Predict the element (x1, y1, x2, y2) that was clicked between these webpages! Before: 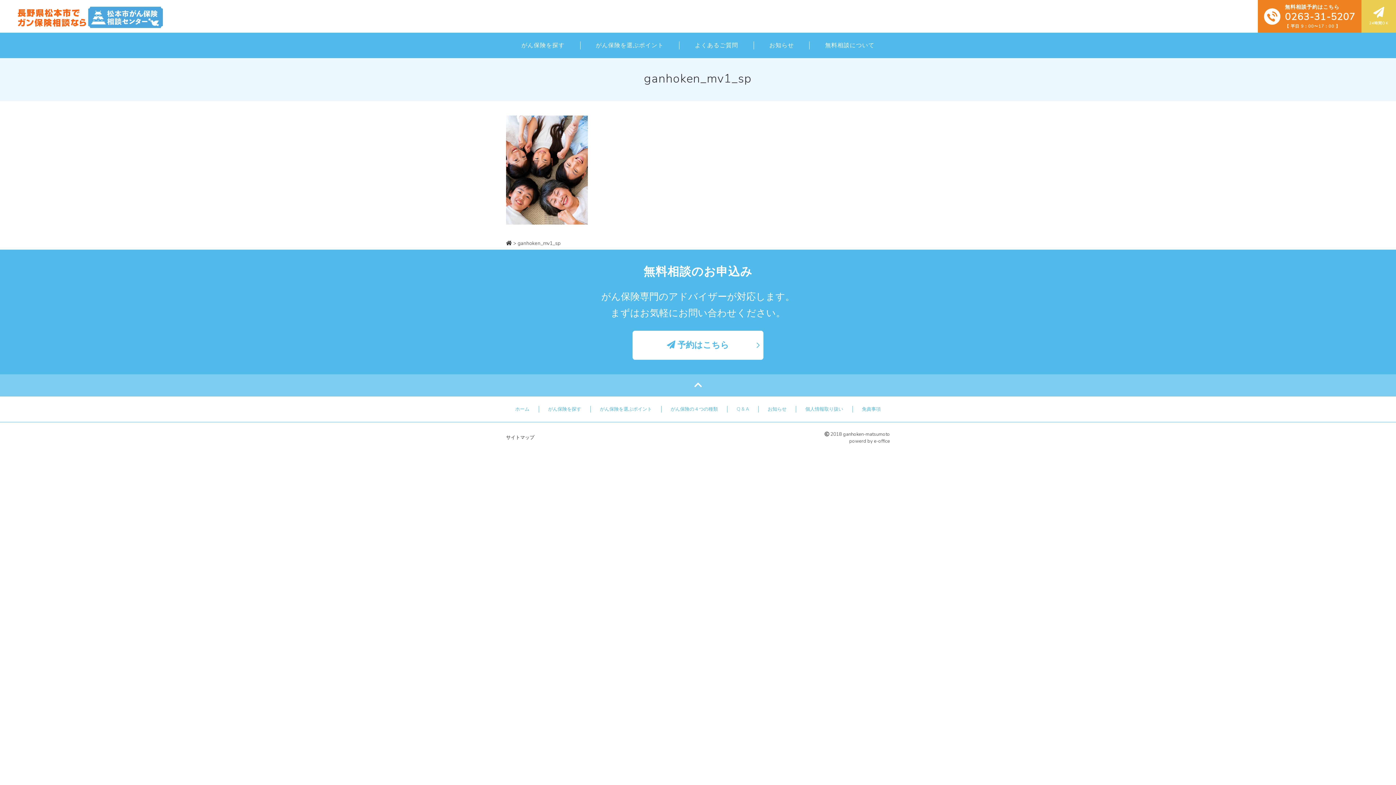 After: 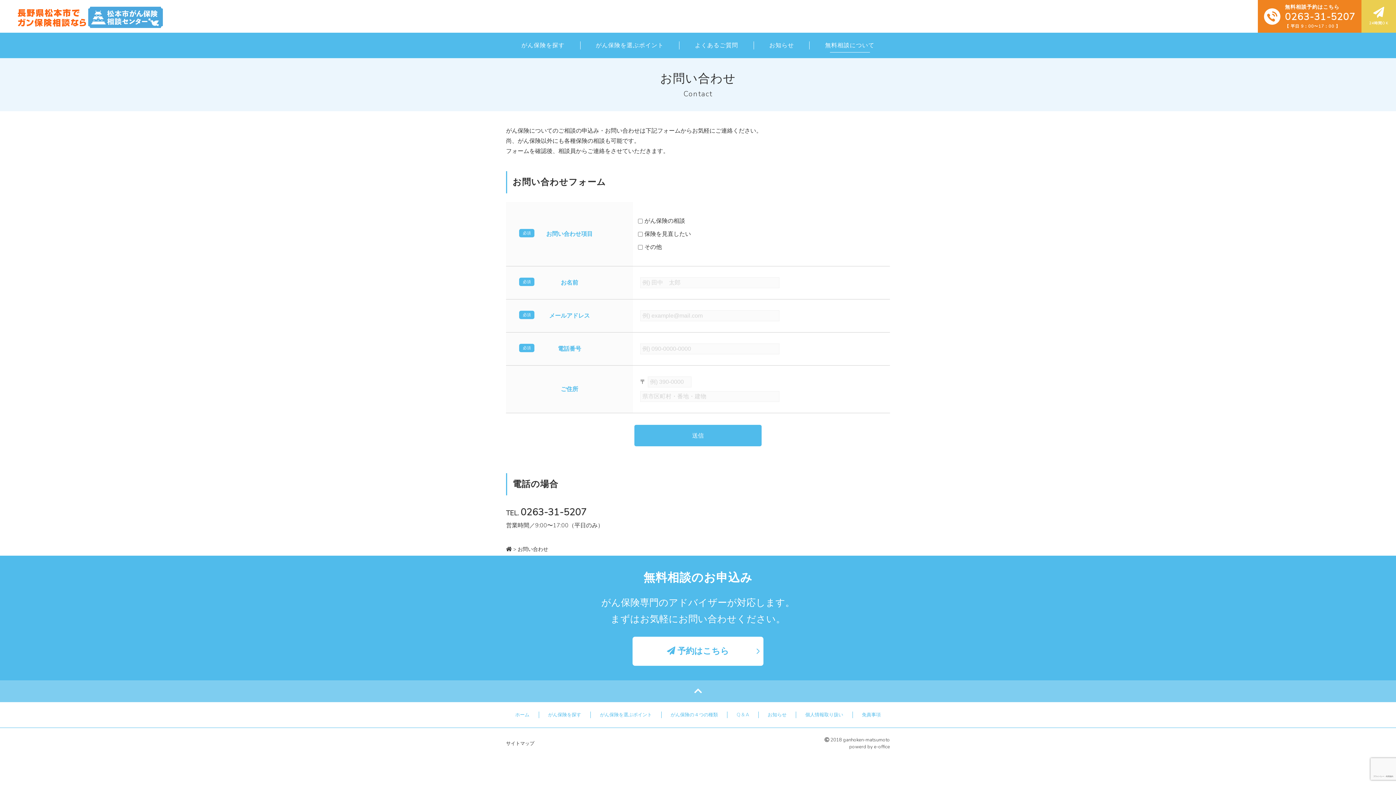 Action: label: 24時間OK bbox: (1361, 0, 1396, 32)